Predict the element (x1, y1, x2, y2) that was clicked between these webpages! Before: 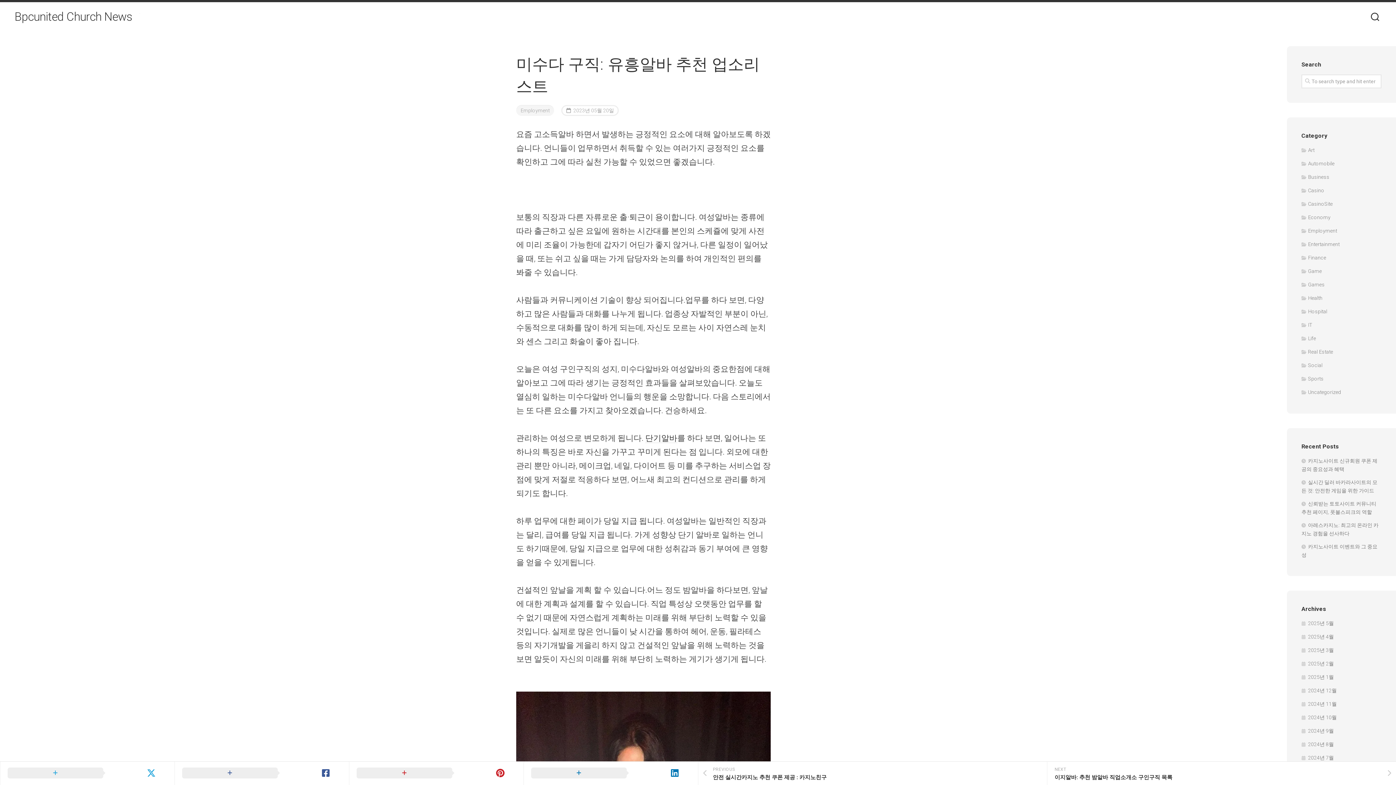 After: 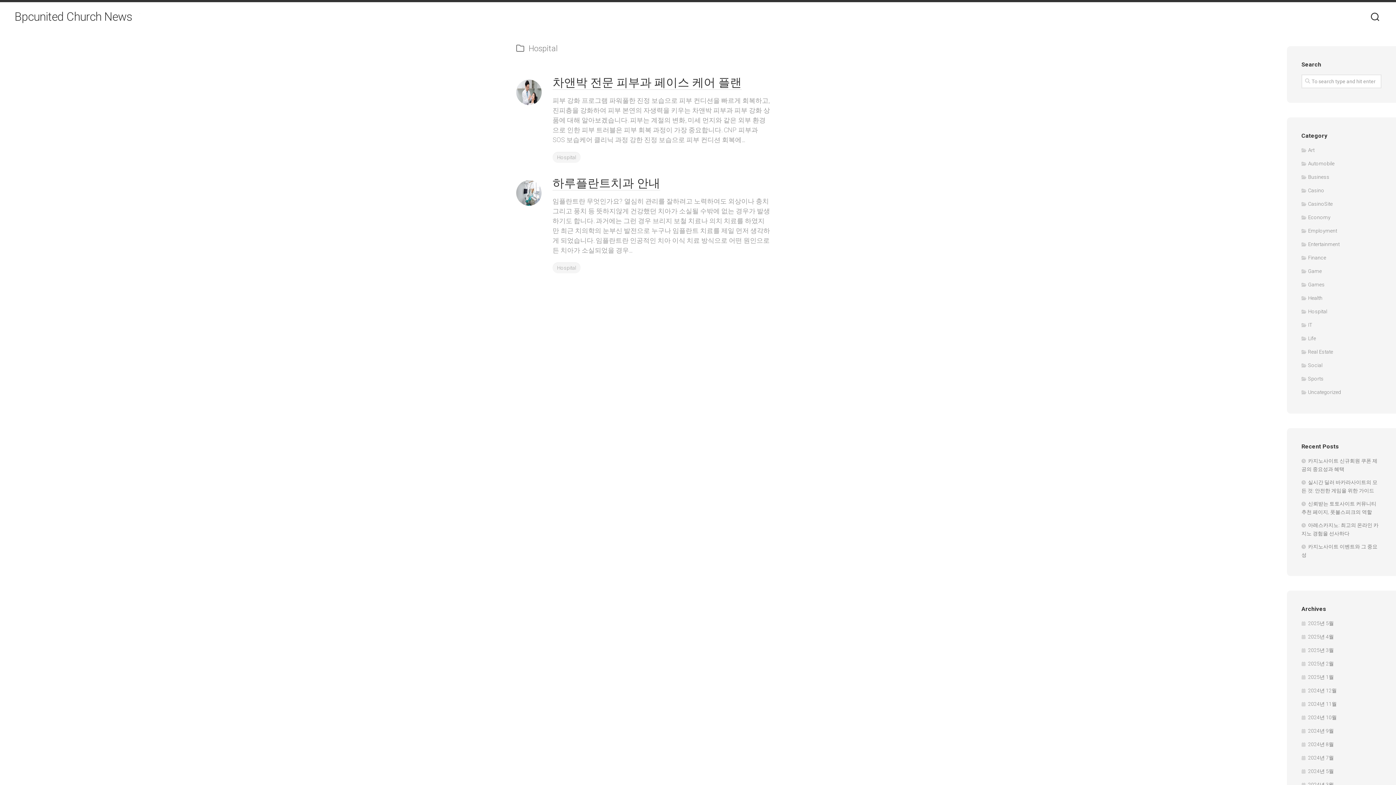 Action: bbox: (1301, 308, 1327, 314) label: Hospital